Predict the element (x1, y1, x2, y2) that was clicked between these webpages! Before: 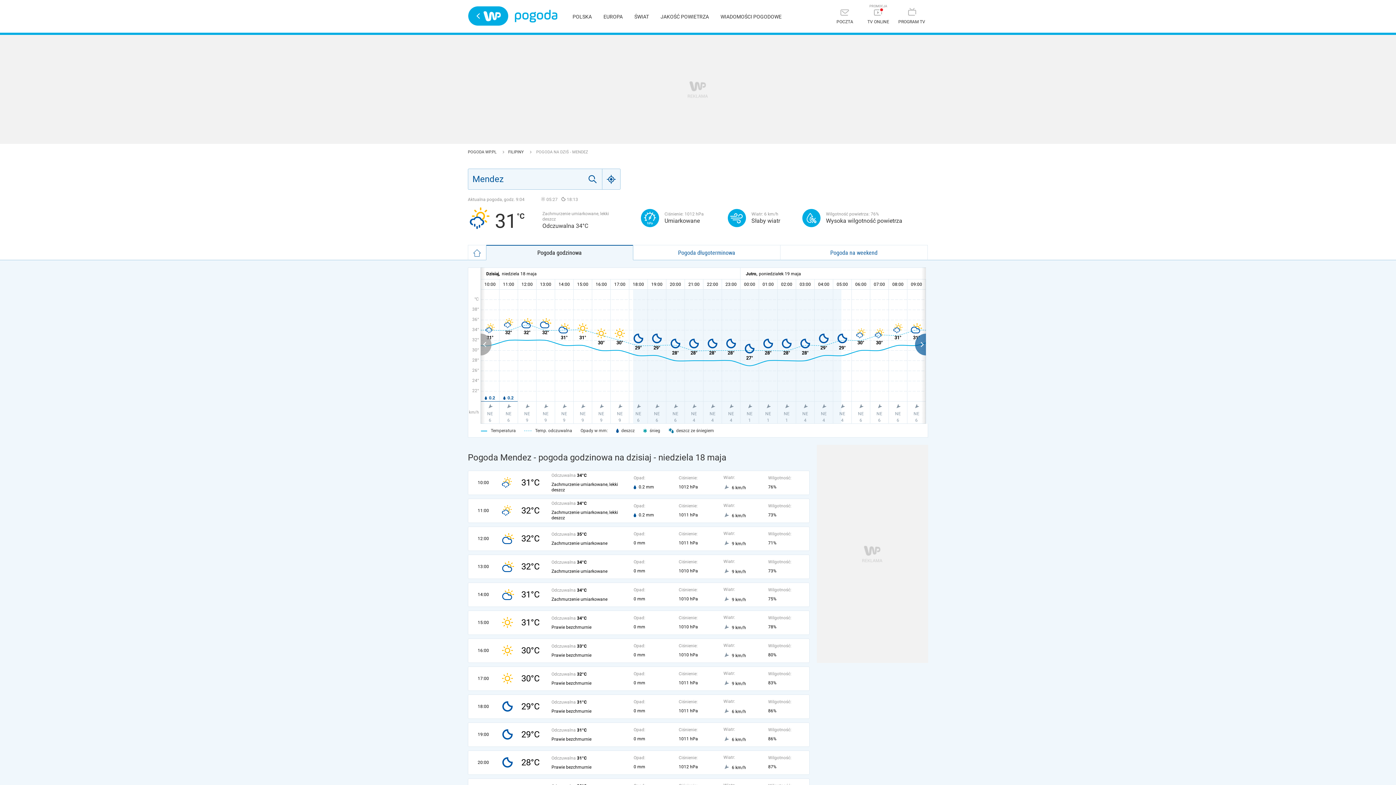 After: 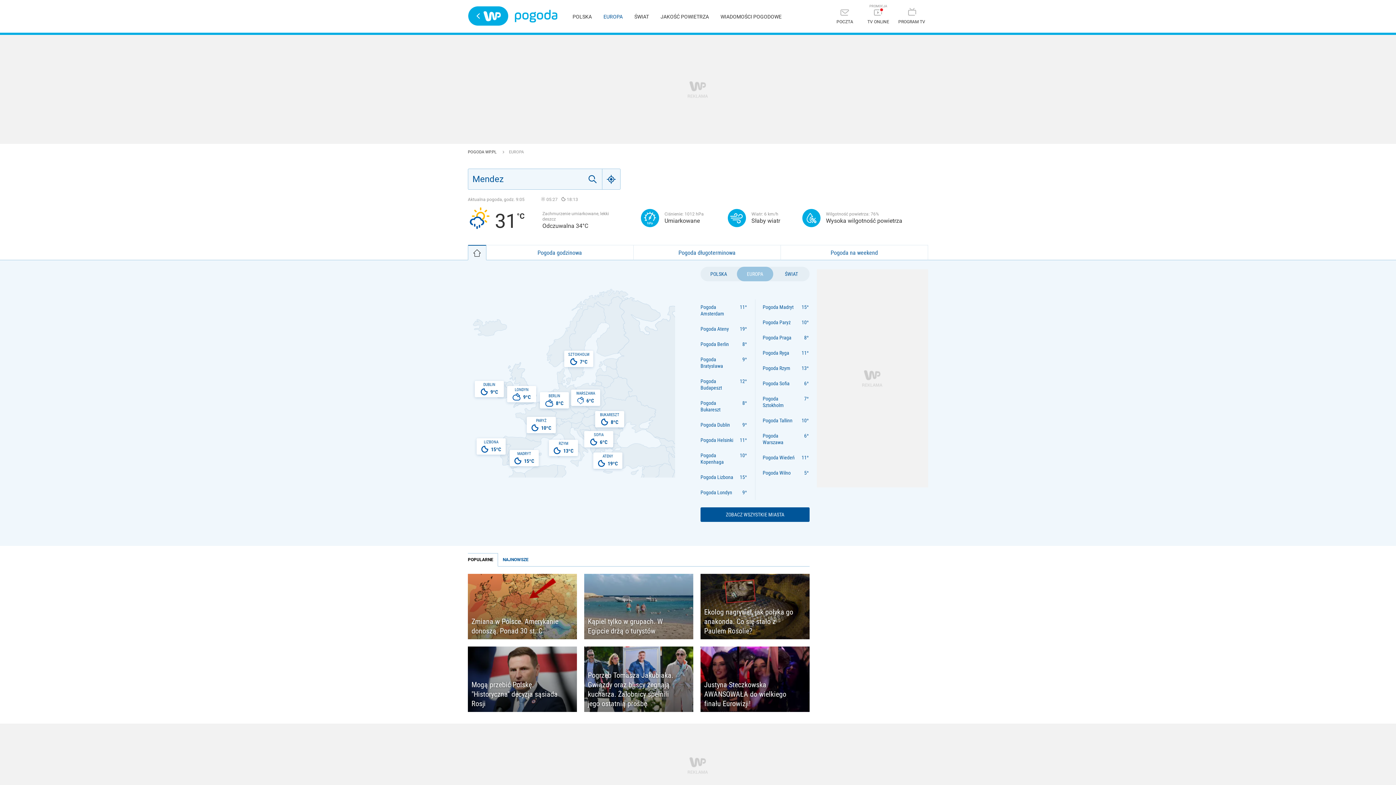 Action: bbox: (603, 13, 622, 19) label: EUROPA